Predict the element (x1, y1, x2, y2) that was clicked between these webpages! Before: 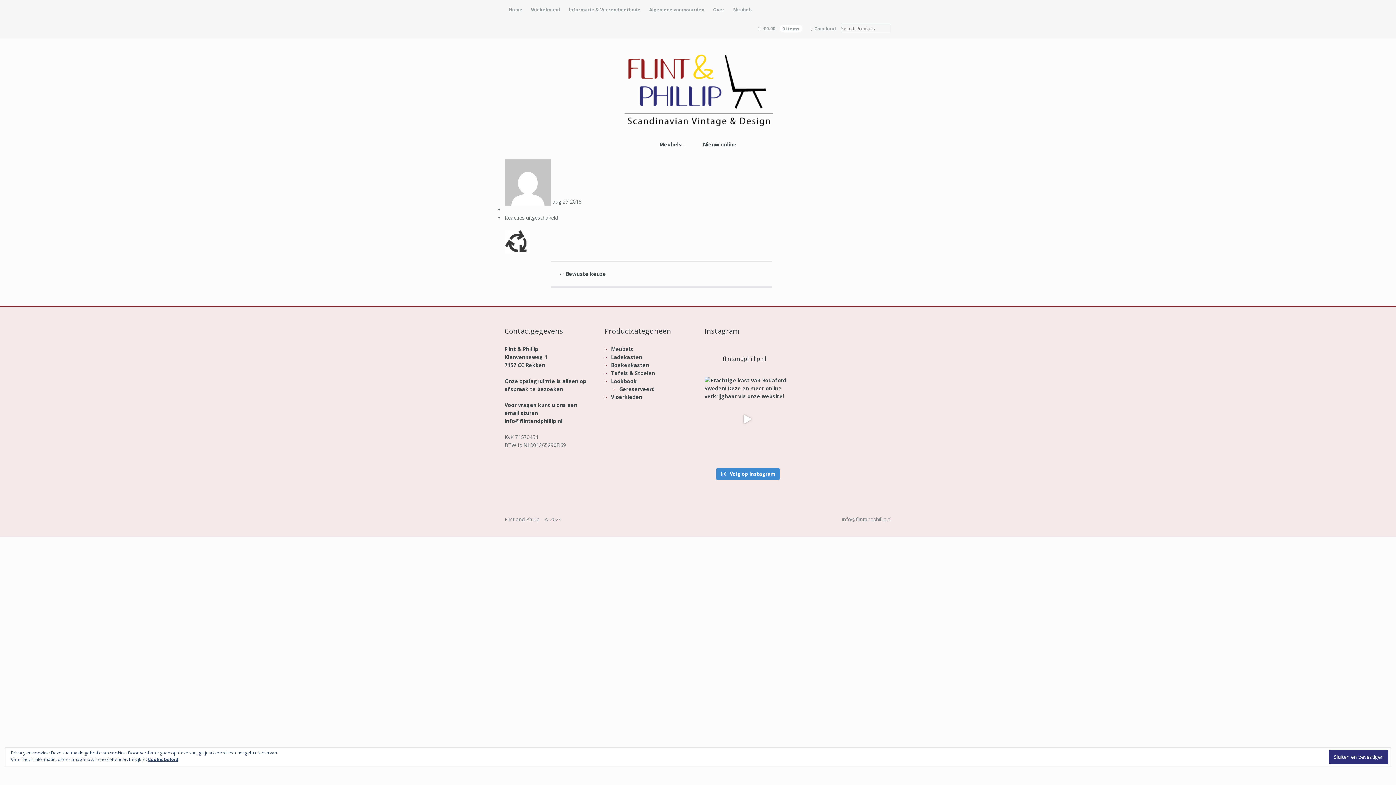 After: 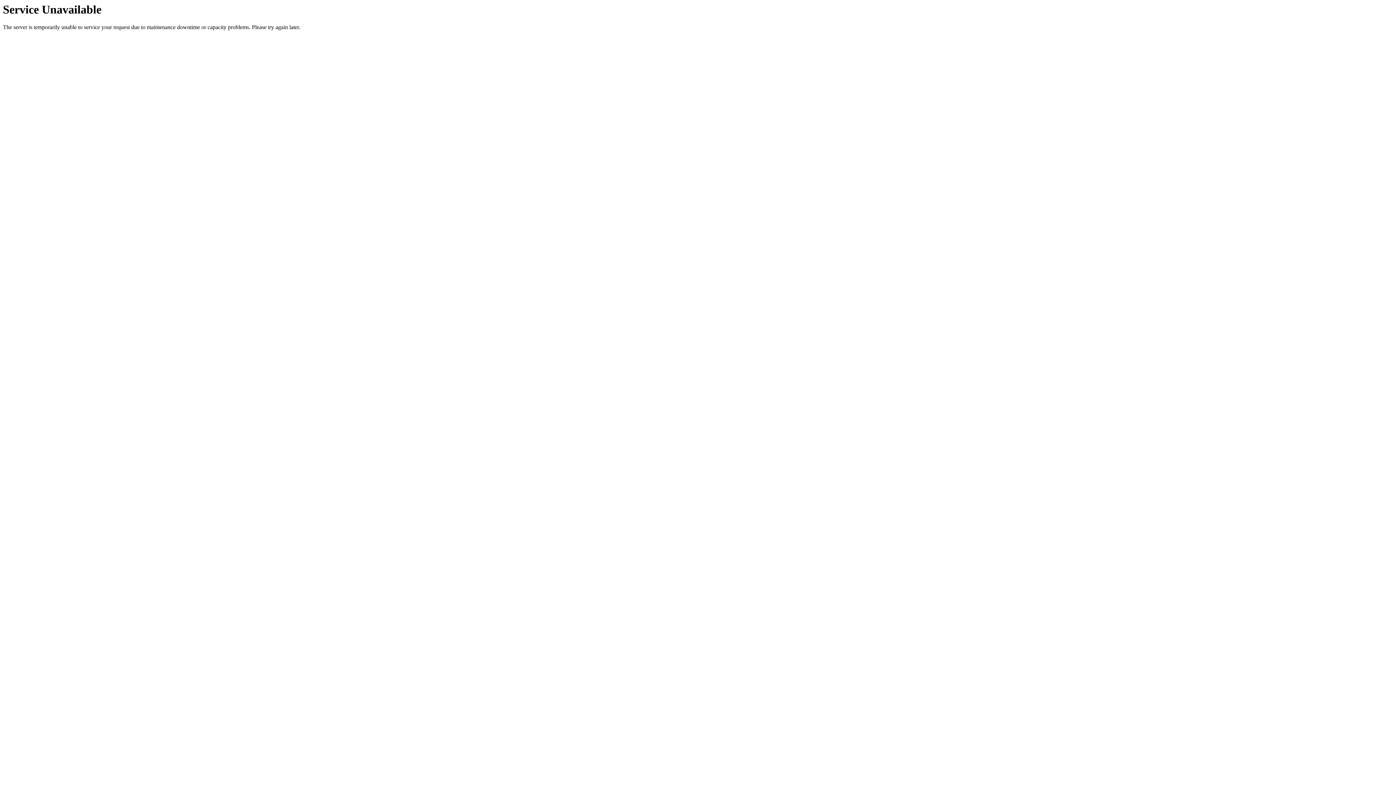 Action: label: ← Bewuste keuze bbox: (559, 270, 606, 277)